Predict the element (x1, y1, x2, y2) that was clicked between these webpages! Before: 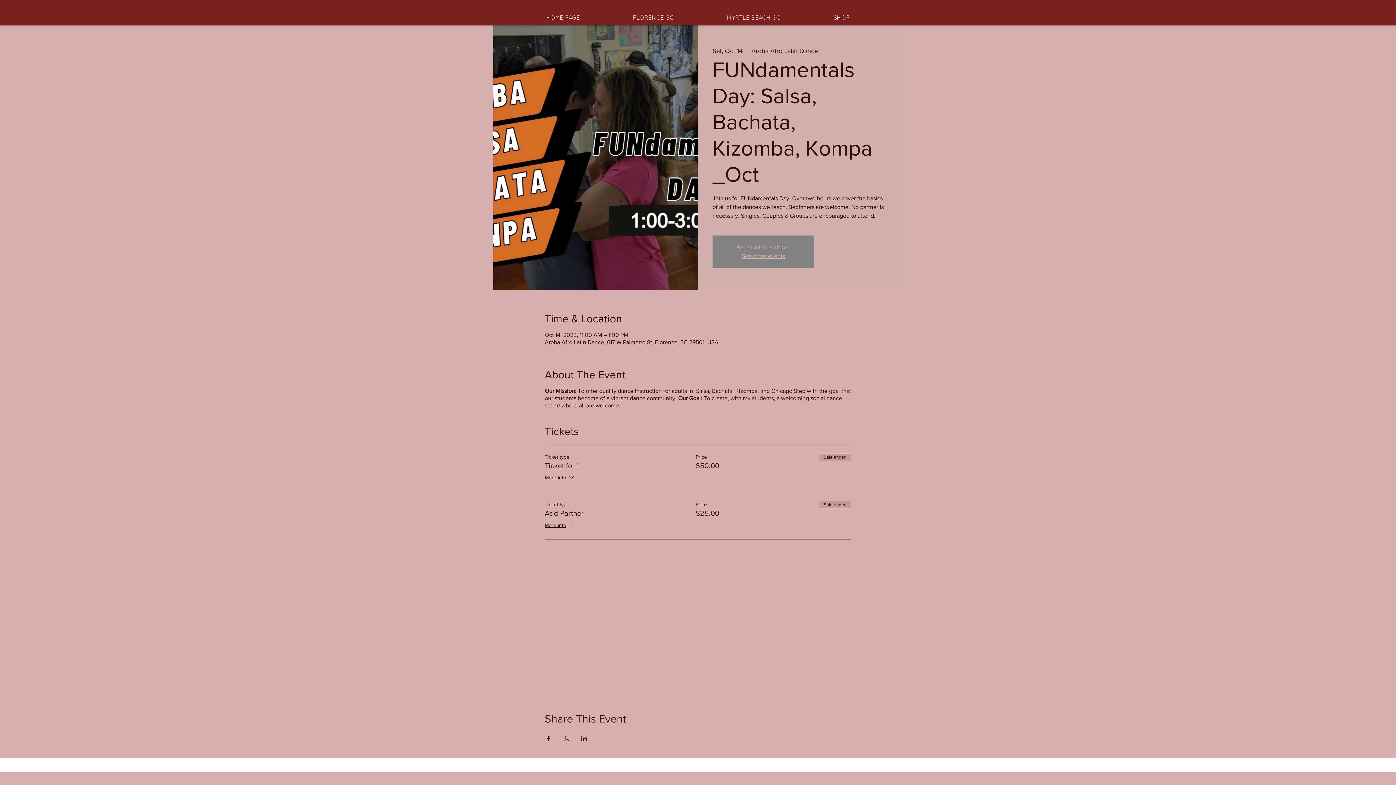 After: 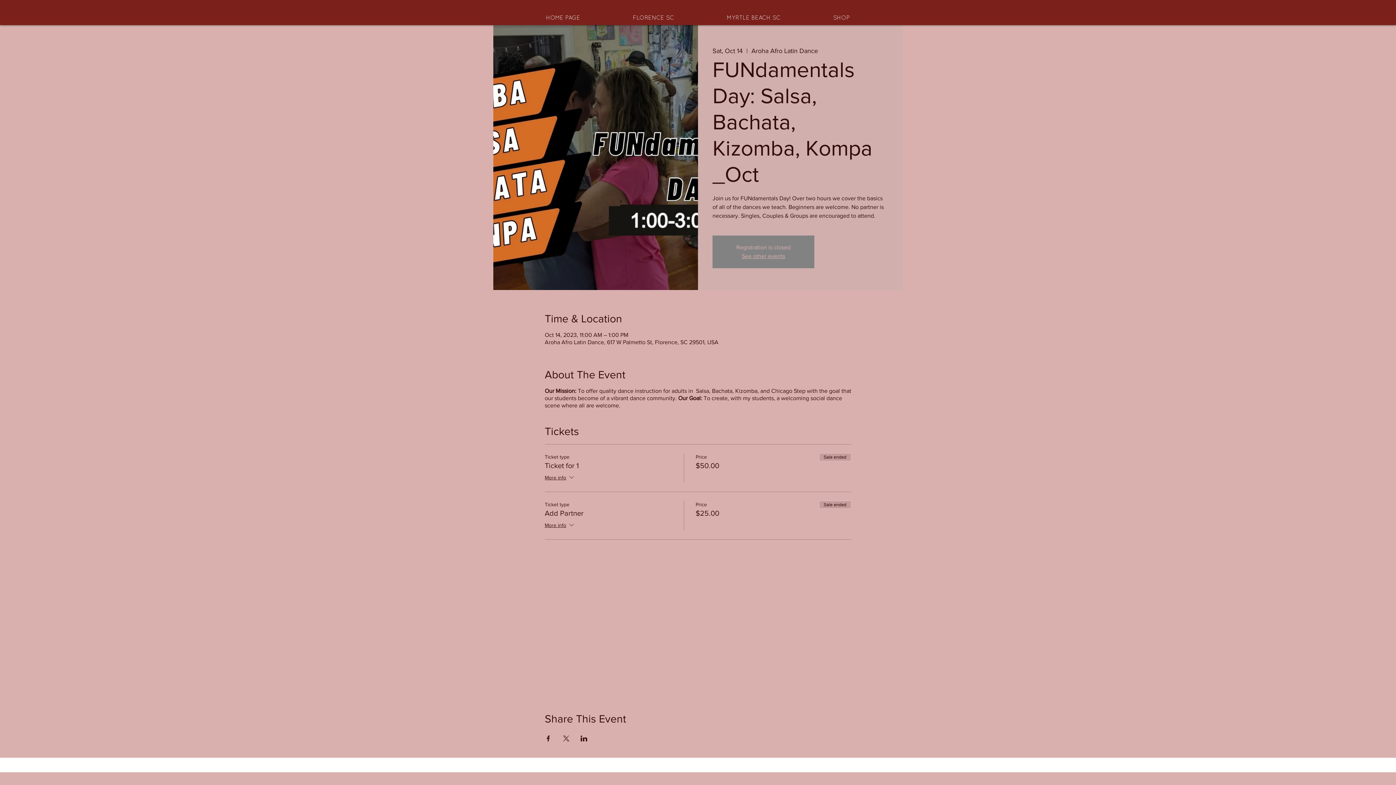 Action: label: Share event on LinkedIn bbox: (580, 736, 587, 741)